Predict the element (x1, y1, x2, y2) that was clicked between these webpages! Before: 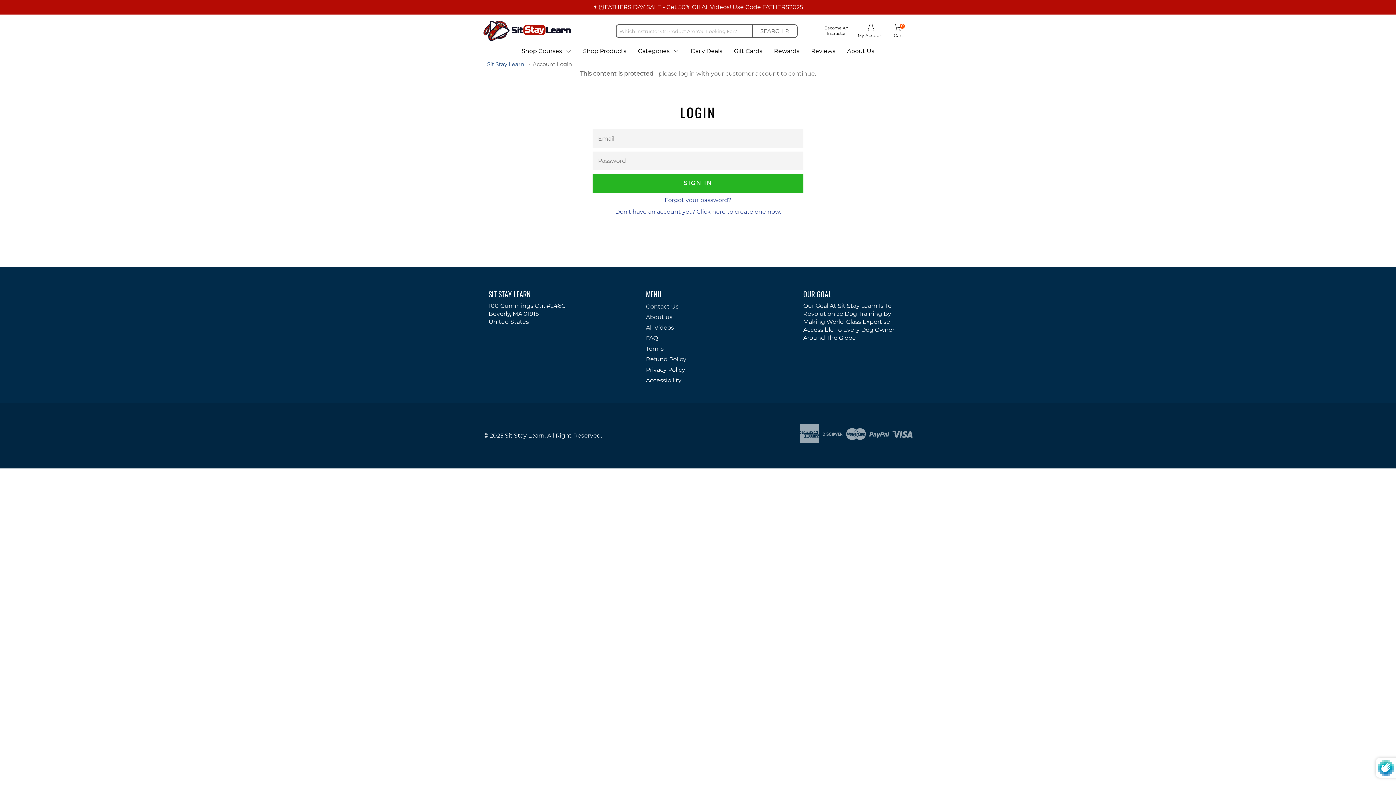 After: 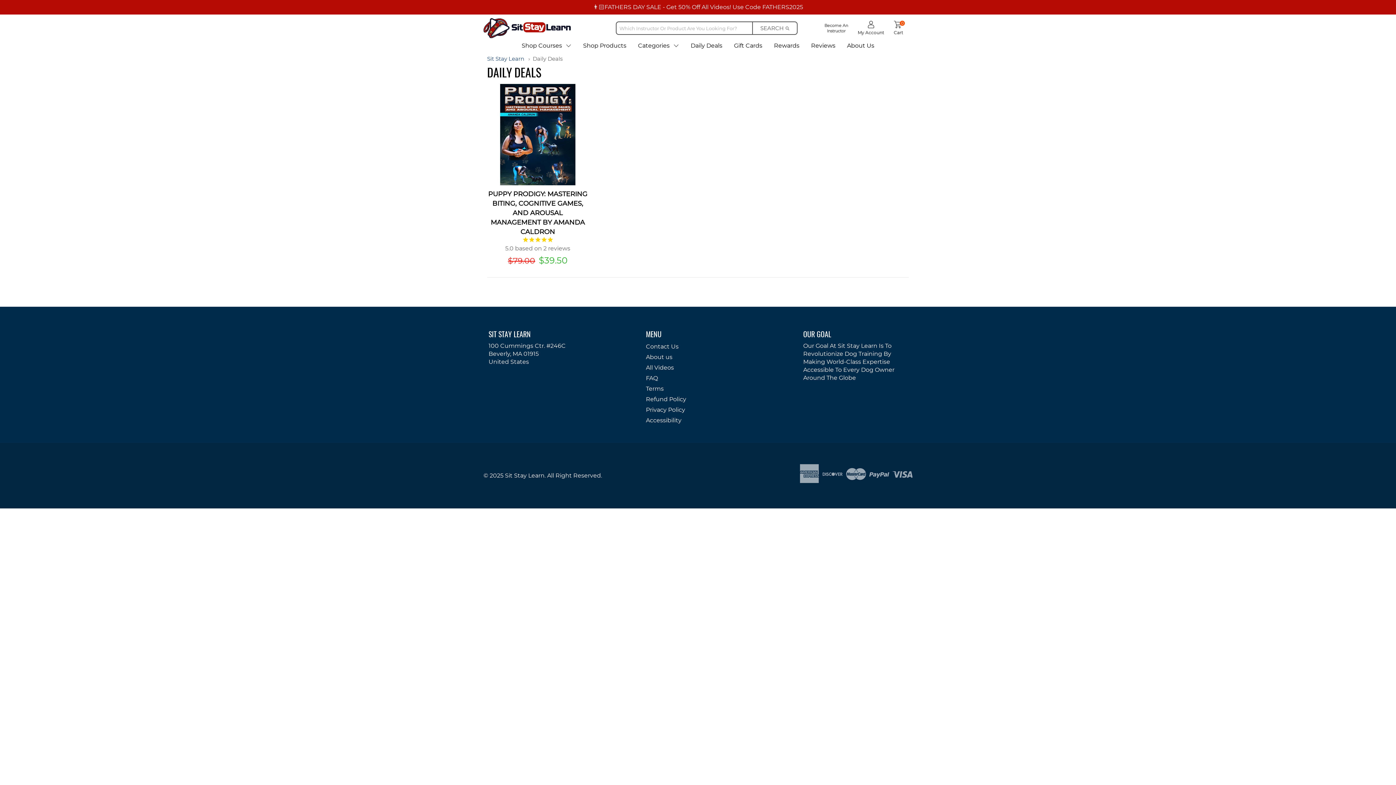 Action: label: Daily Deals bbox: (685, 43, 728, 58)